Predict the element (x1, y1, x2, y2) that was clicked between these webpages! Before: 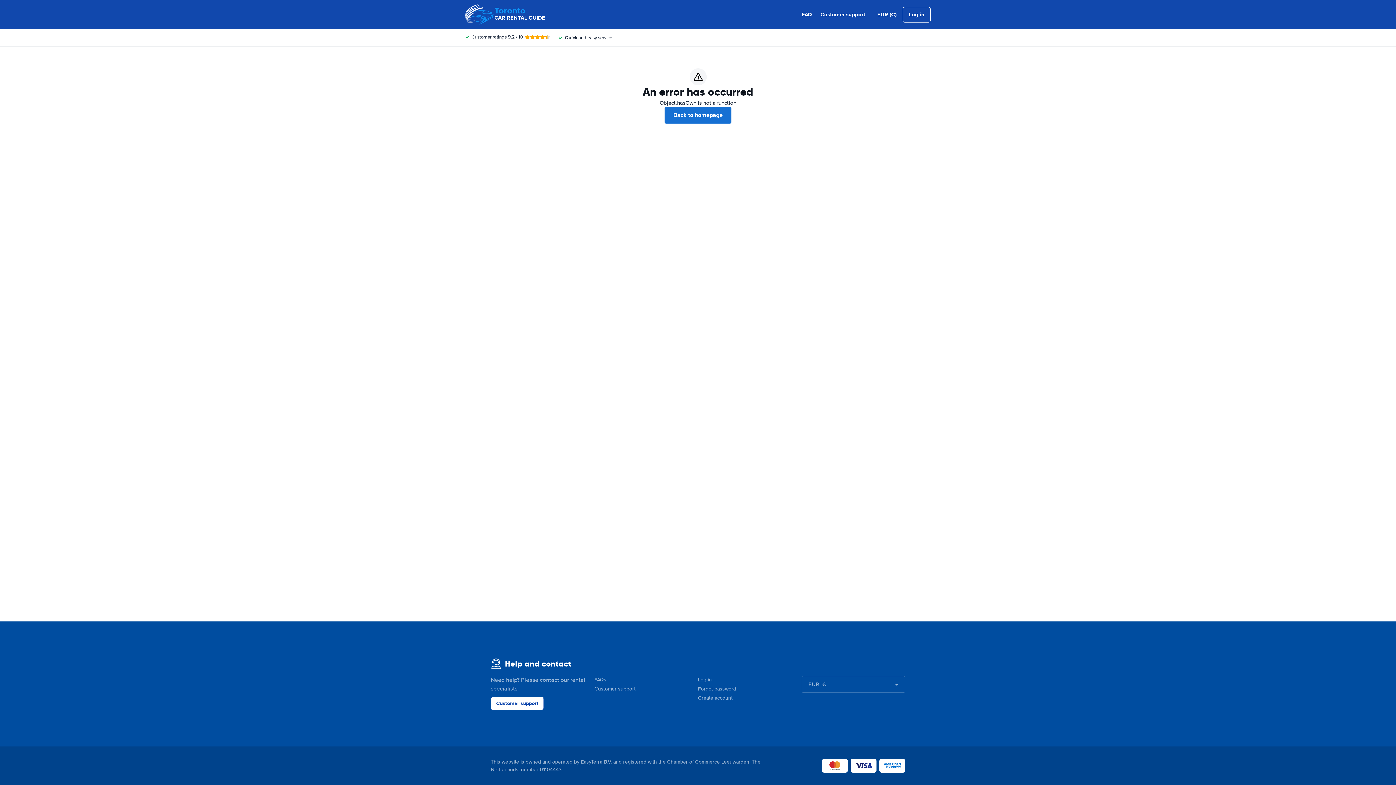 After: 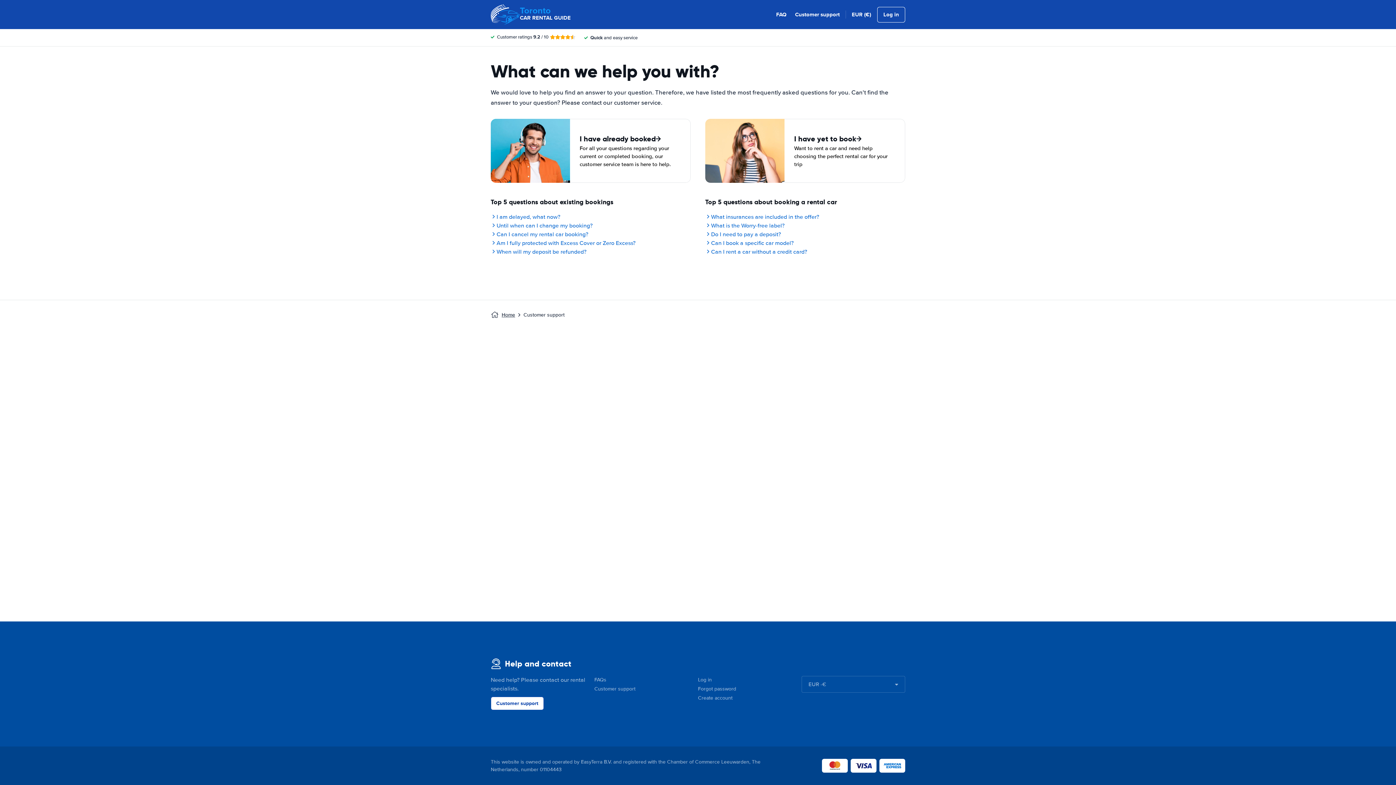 Action: label: Customer support bbox: (594, 686, 635, 692)